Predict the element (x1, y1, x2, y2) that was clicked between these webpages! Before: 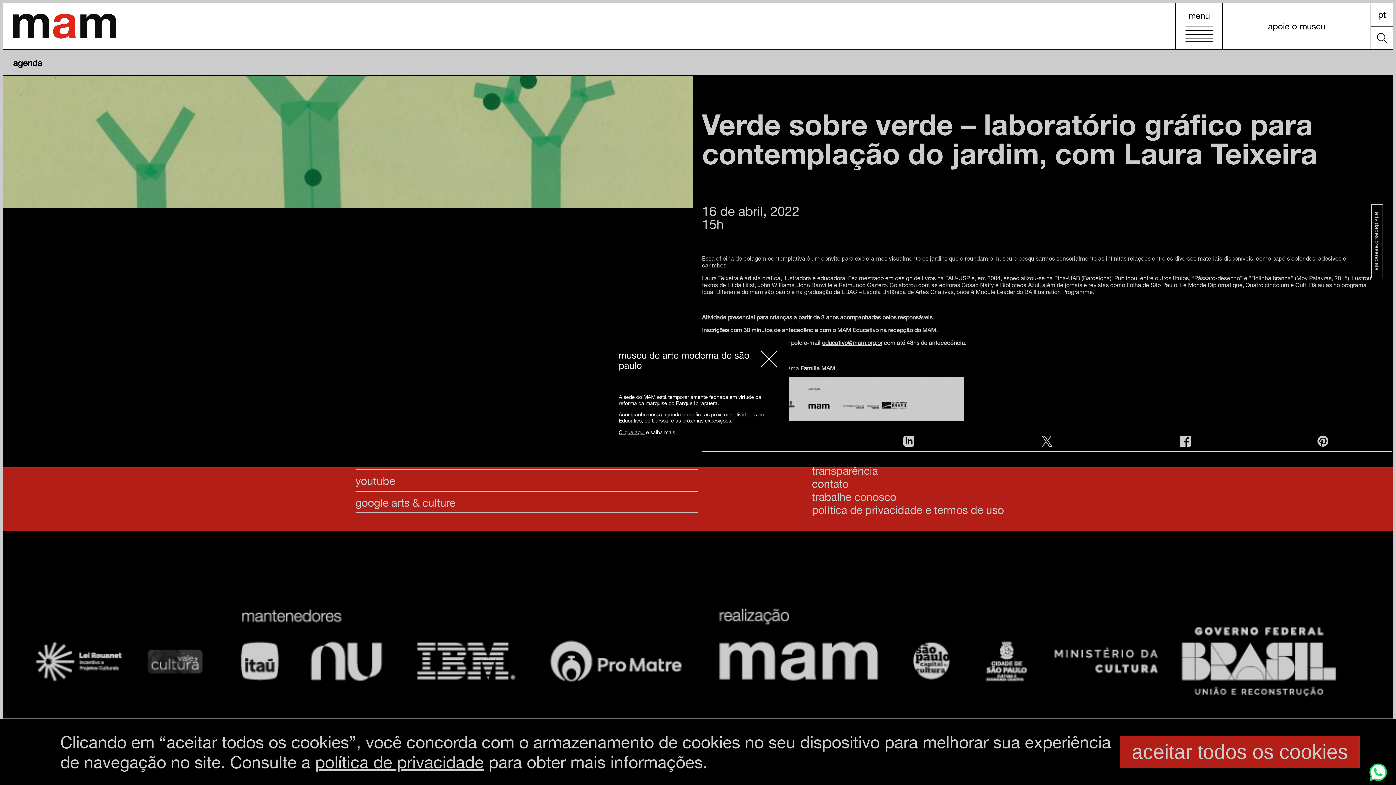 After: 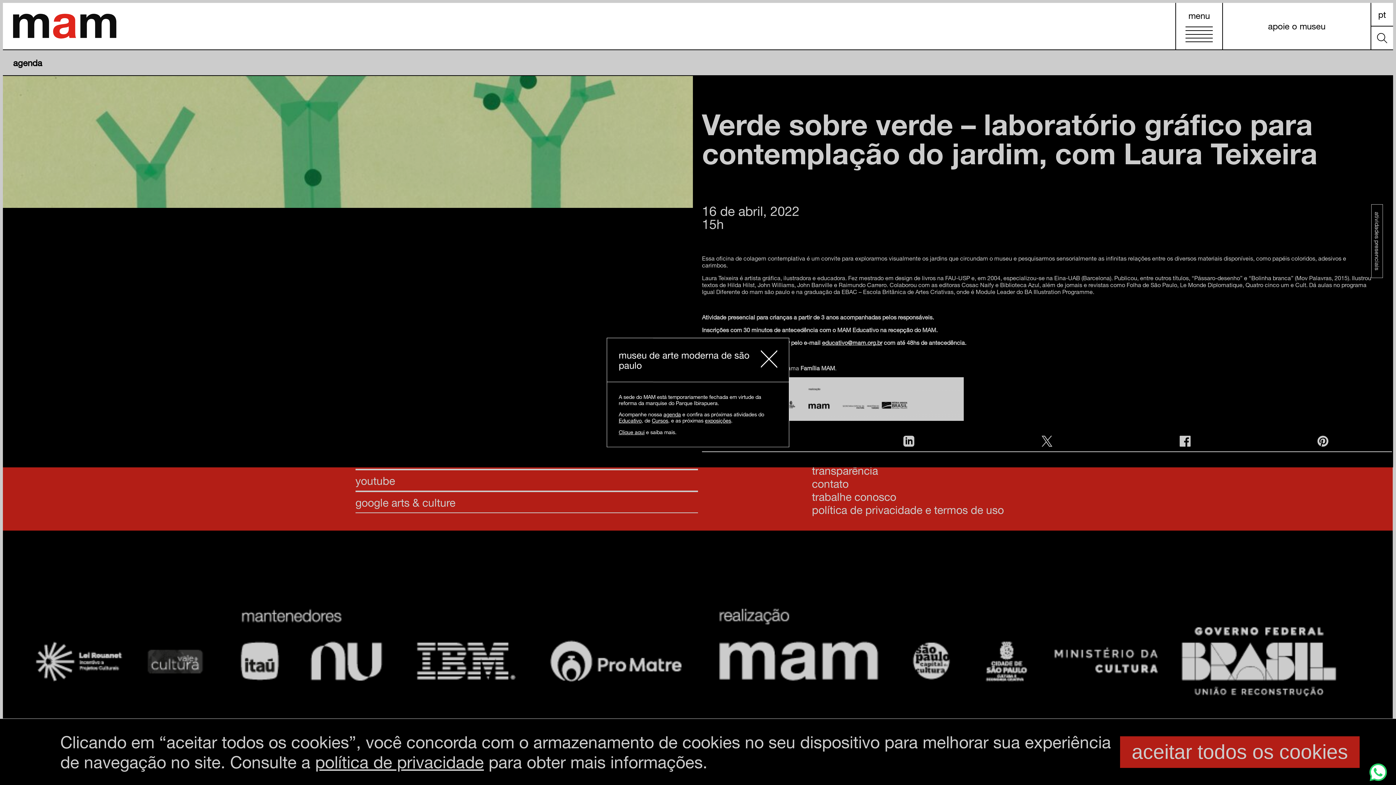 Action: bbox: (1369, 776, 1387, 782)